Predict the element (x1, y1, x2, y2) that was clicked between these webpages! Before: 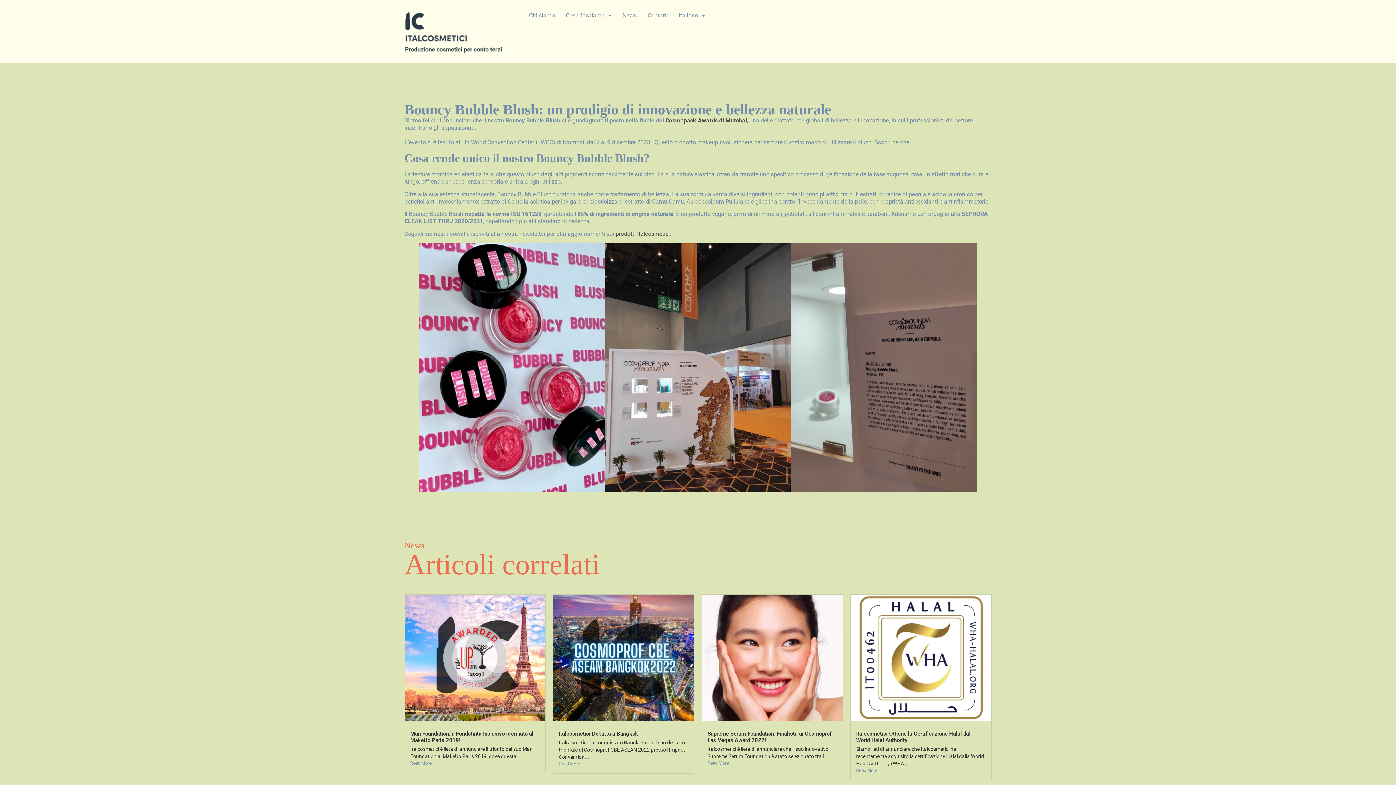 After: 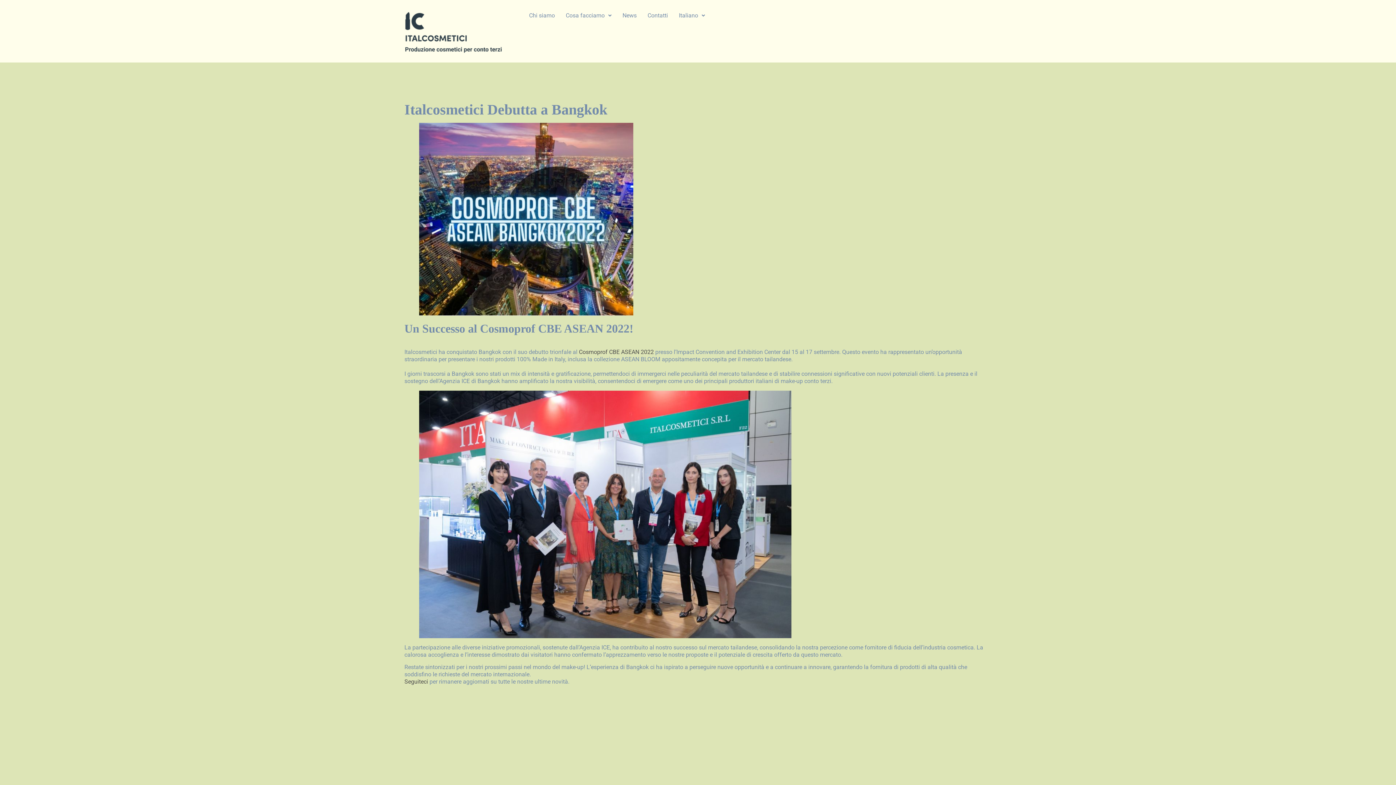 Action: label: Read More bbox: (559, 761, 688, 768)